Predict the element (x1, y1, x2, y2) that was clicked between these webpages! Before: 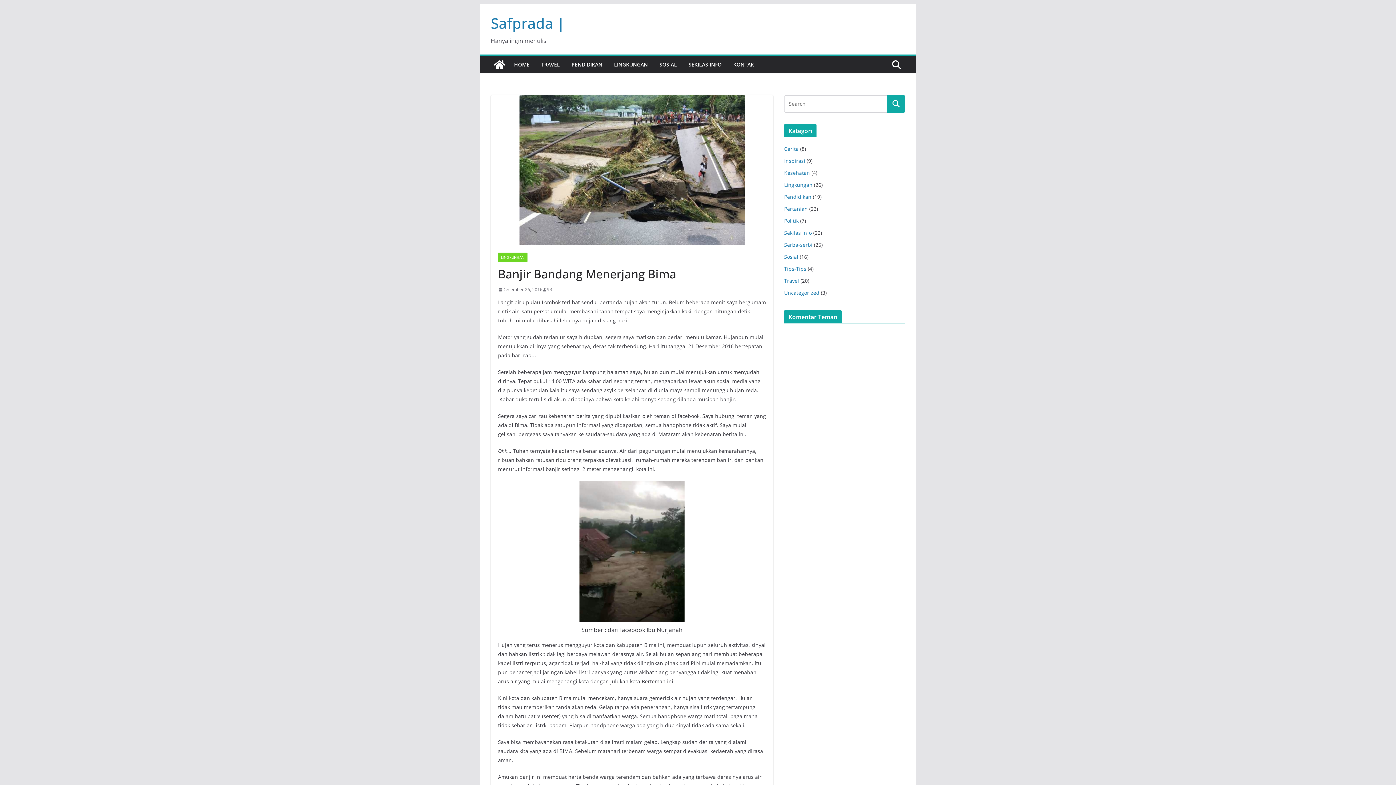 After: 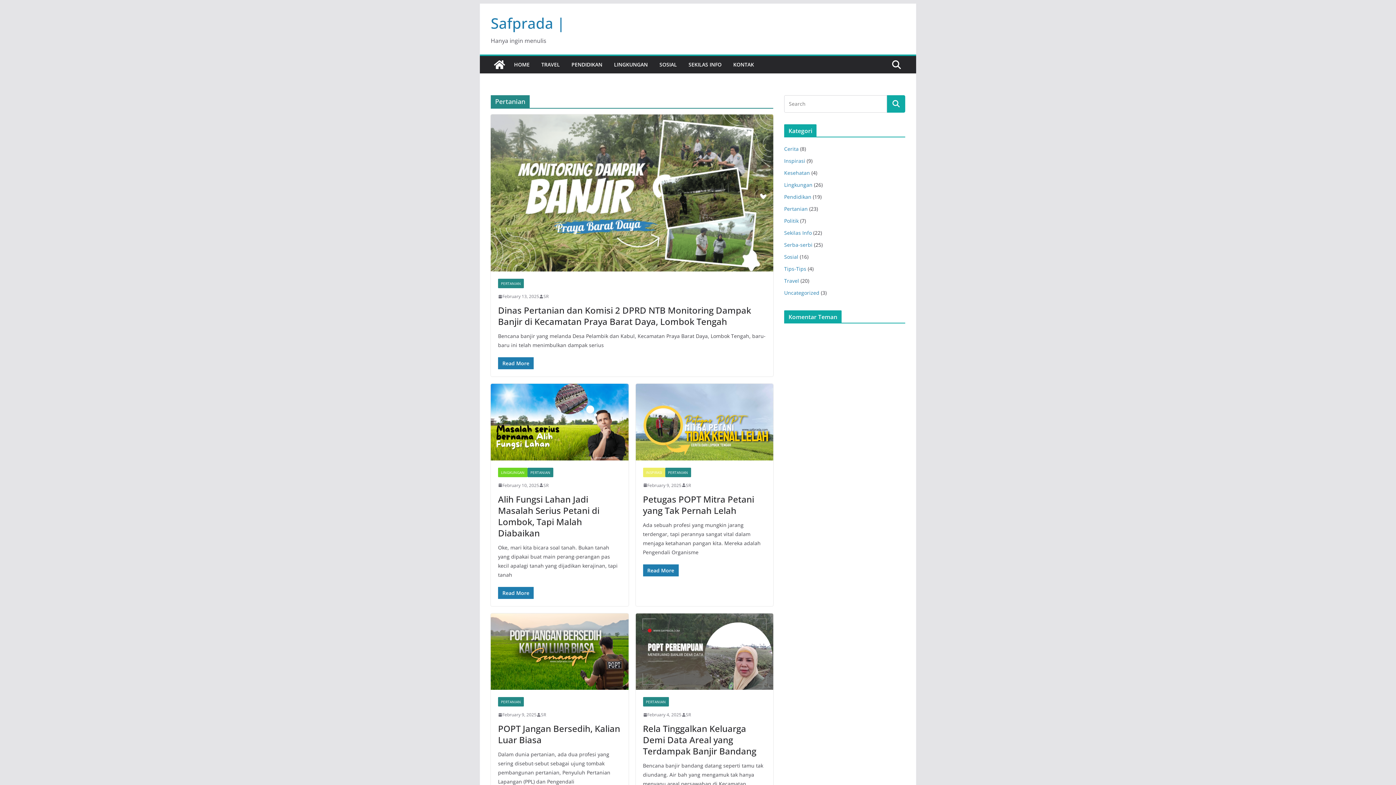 Action: label: Pertanian bbox: (784, 205, 808, 212)